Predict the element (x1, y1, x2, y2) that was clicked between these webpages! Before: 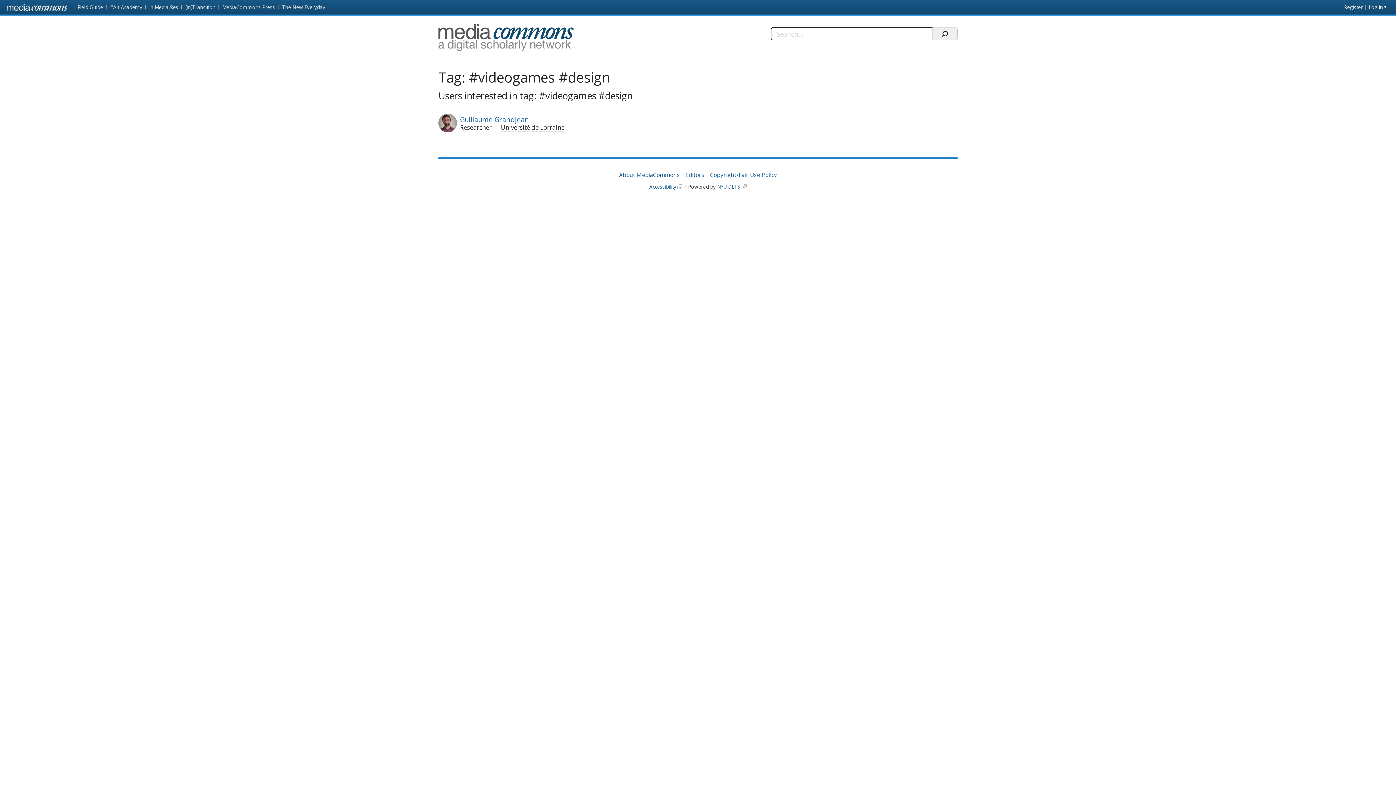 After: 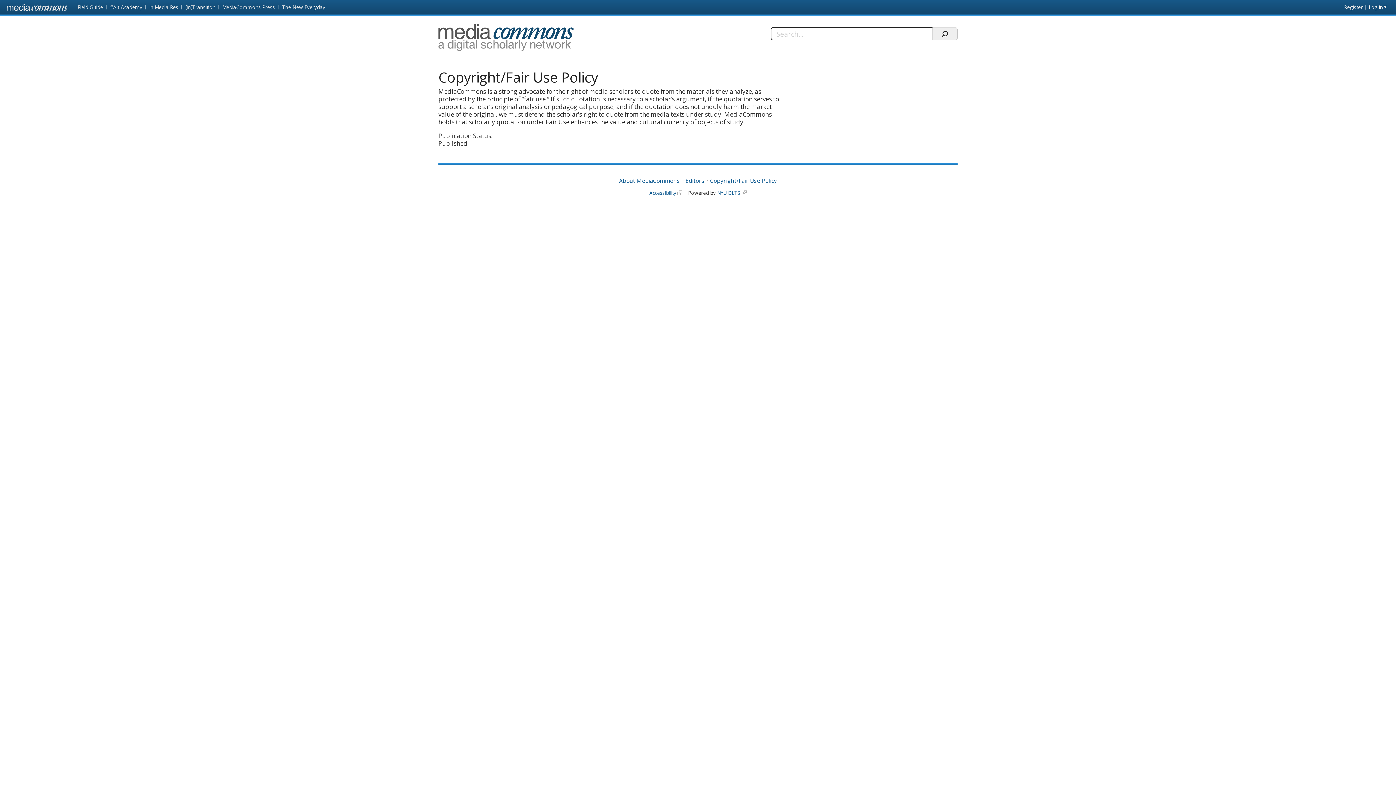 Action: label: Copyright/Fair Use Policy bbox: (710, 171, 777, 178)